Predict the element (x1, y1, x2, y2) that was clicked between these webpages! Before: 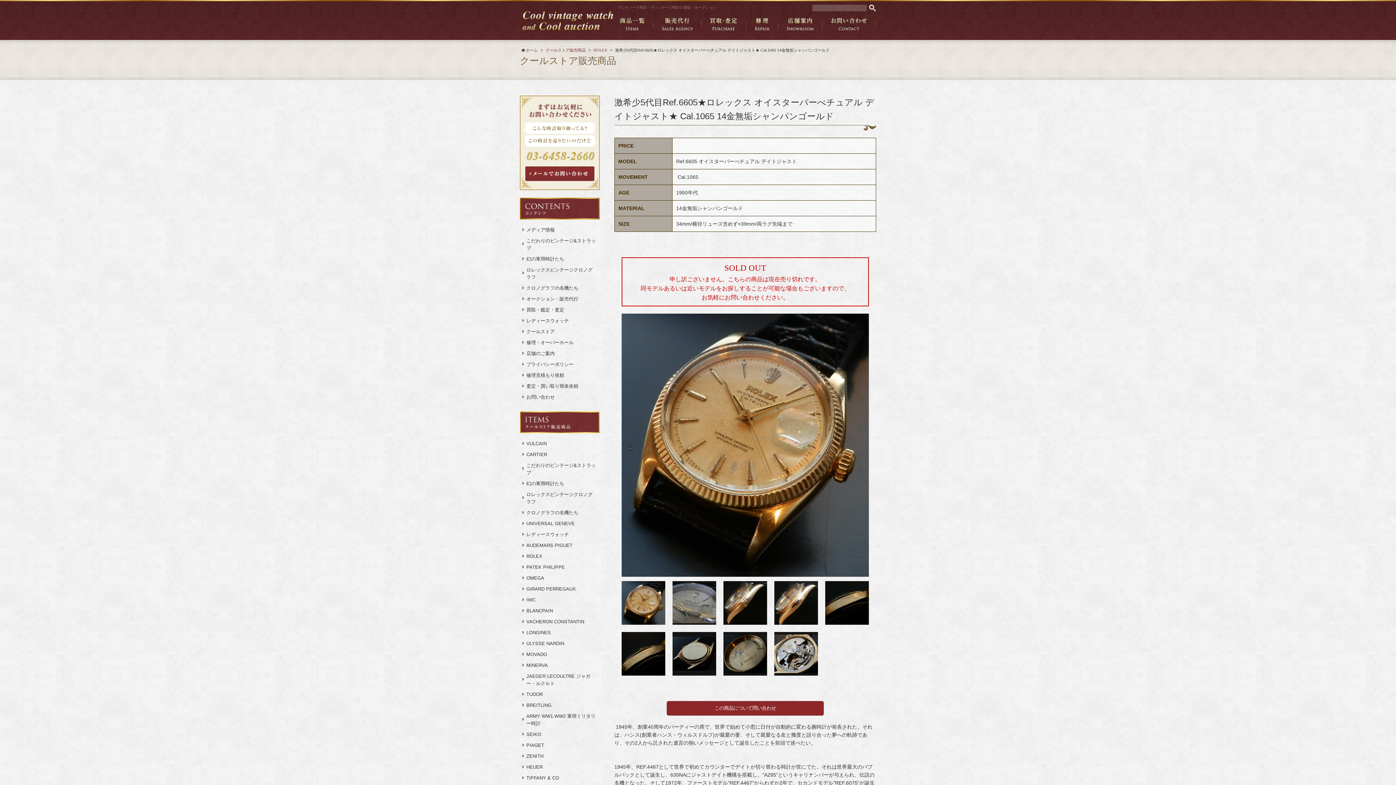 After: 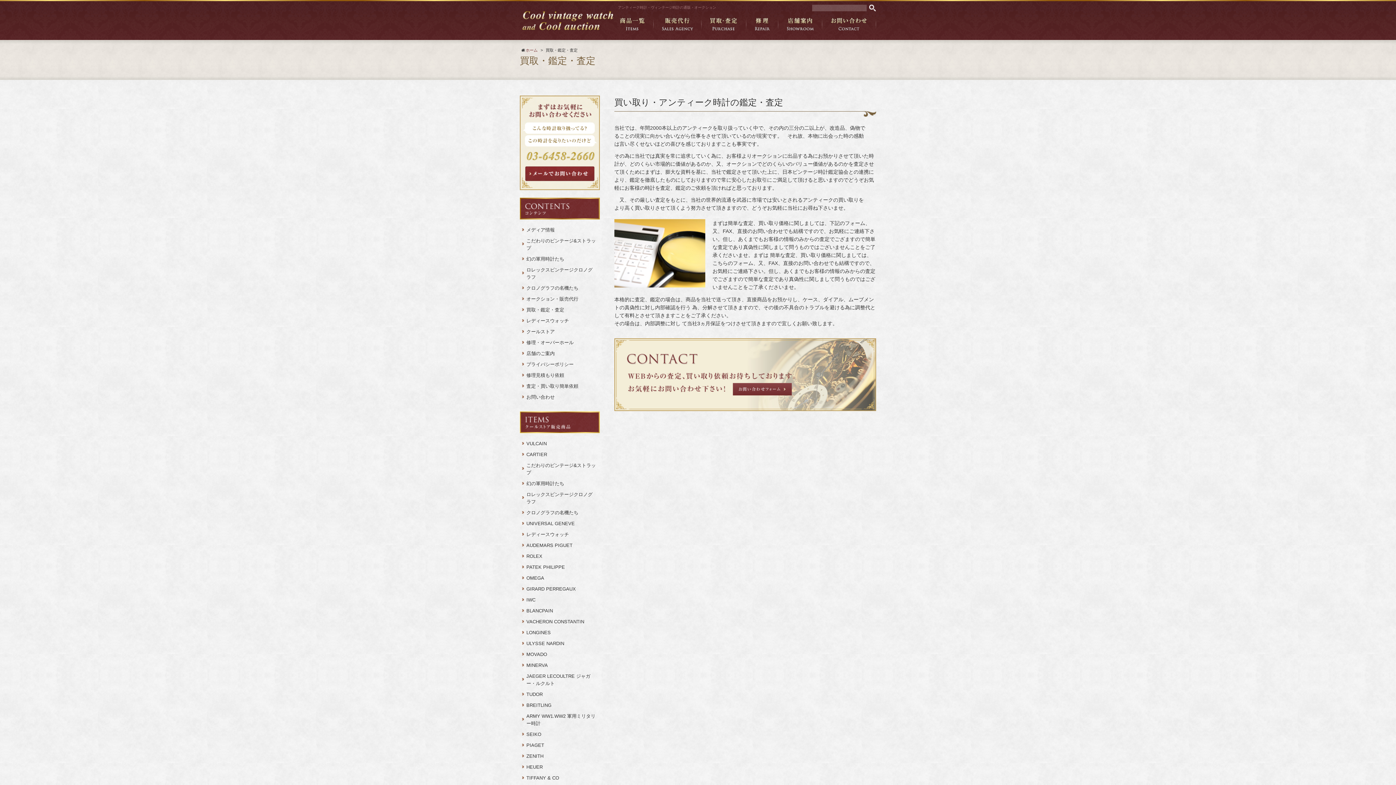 Action: bbox: (701, 13, 746, 34)